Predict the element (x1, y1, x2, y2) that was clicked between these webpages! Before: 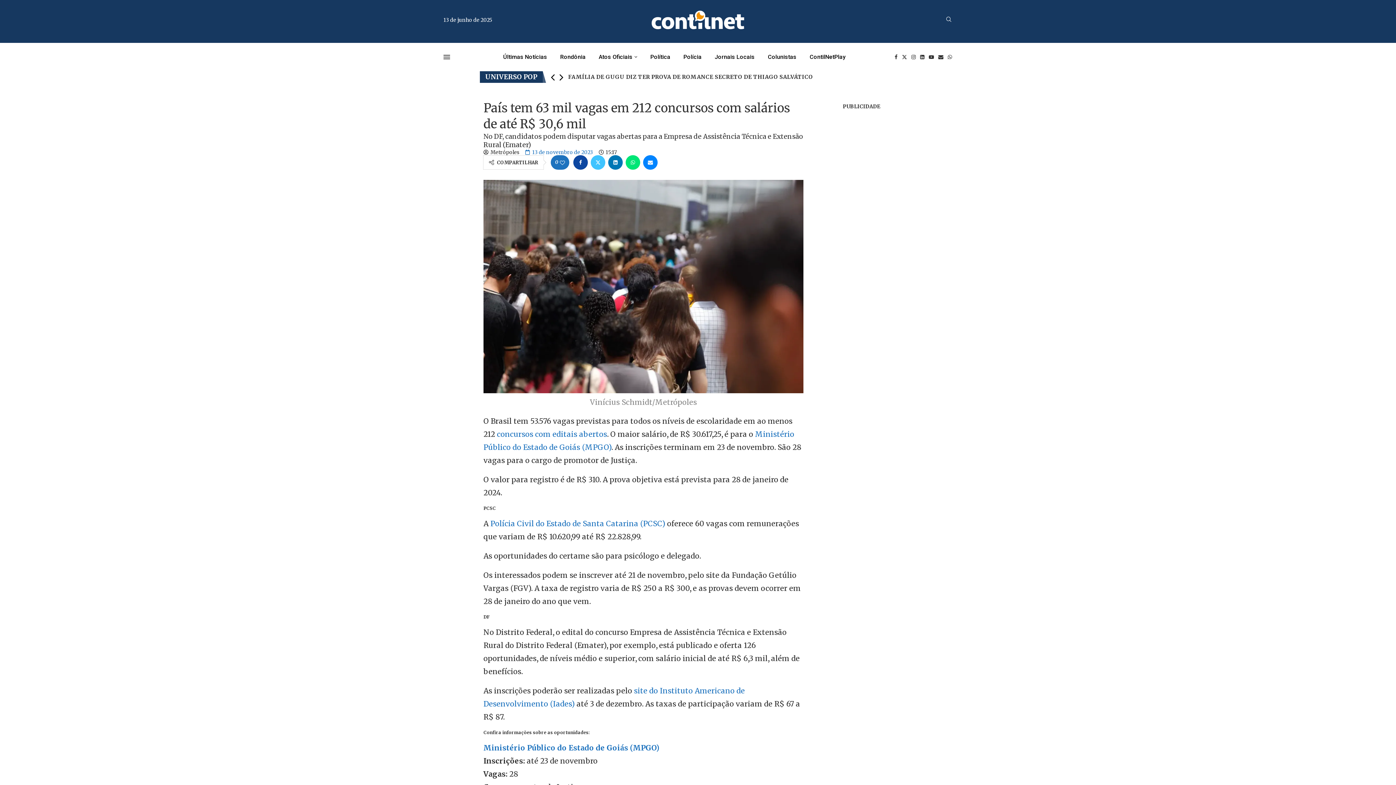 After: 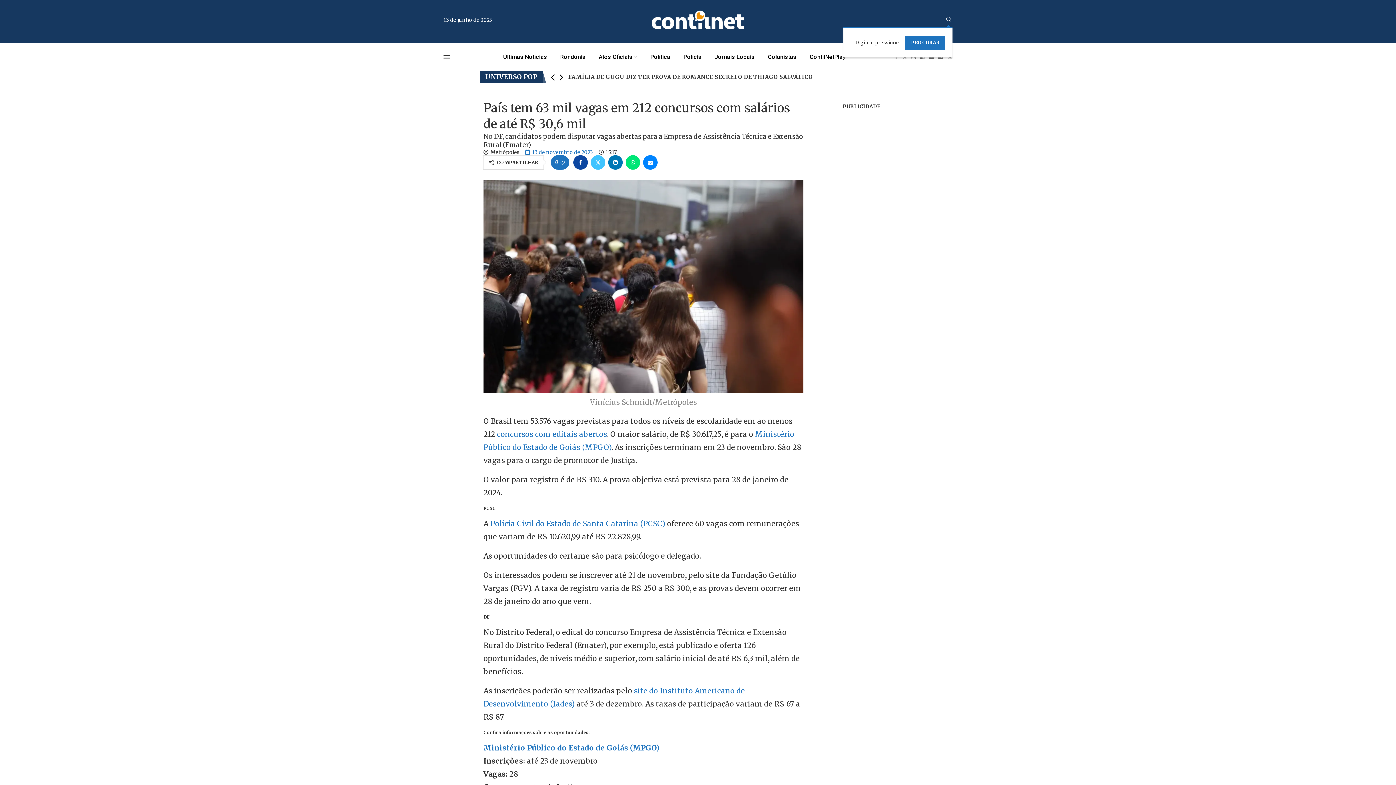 Action: bbox: (945, 16, 952, 23) label: Search